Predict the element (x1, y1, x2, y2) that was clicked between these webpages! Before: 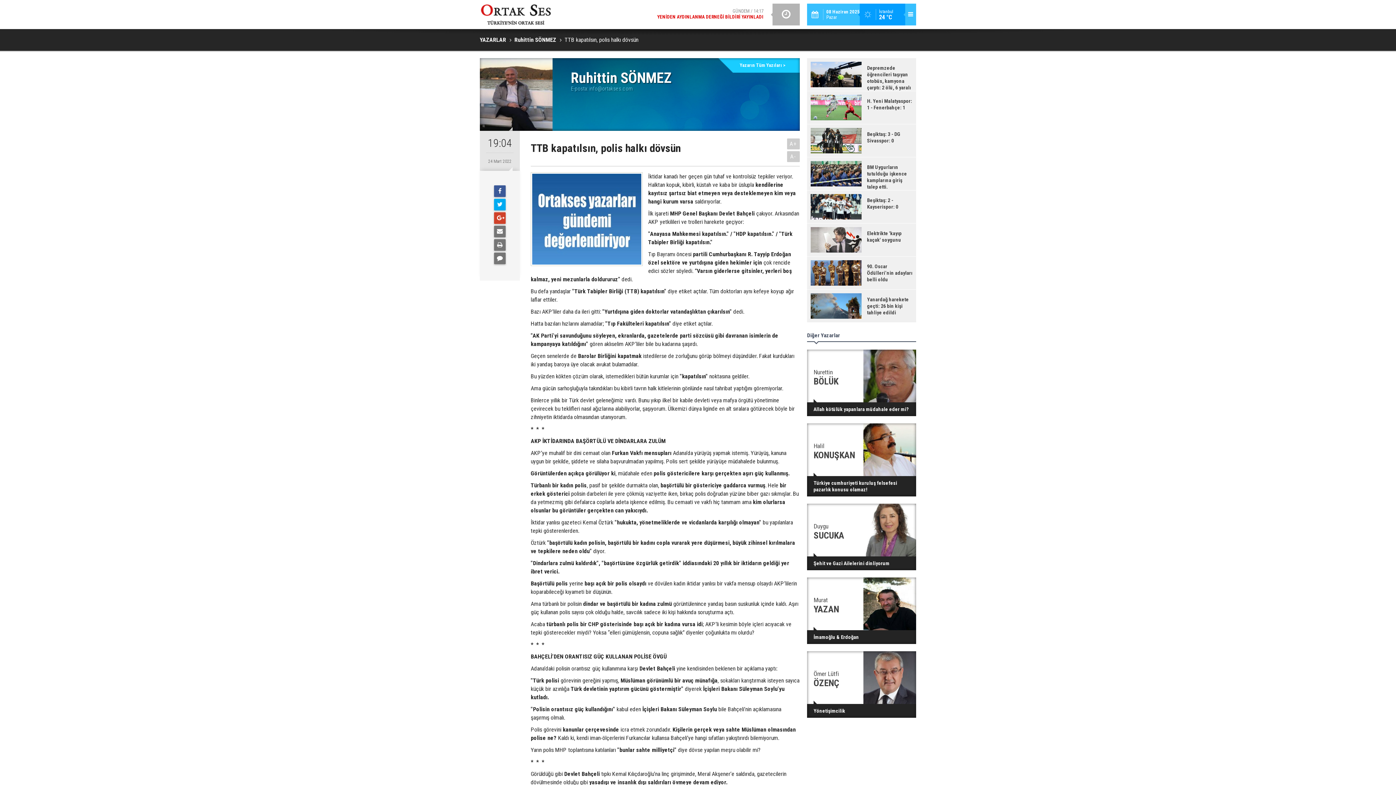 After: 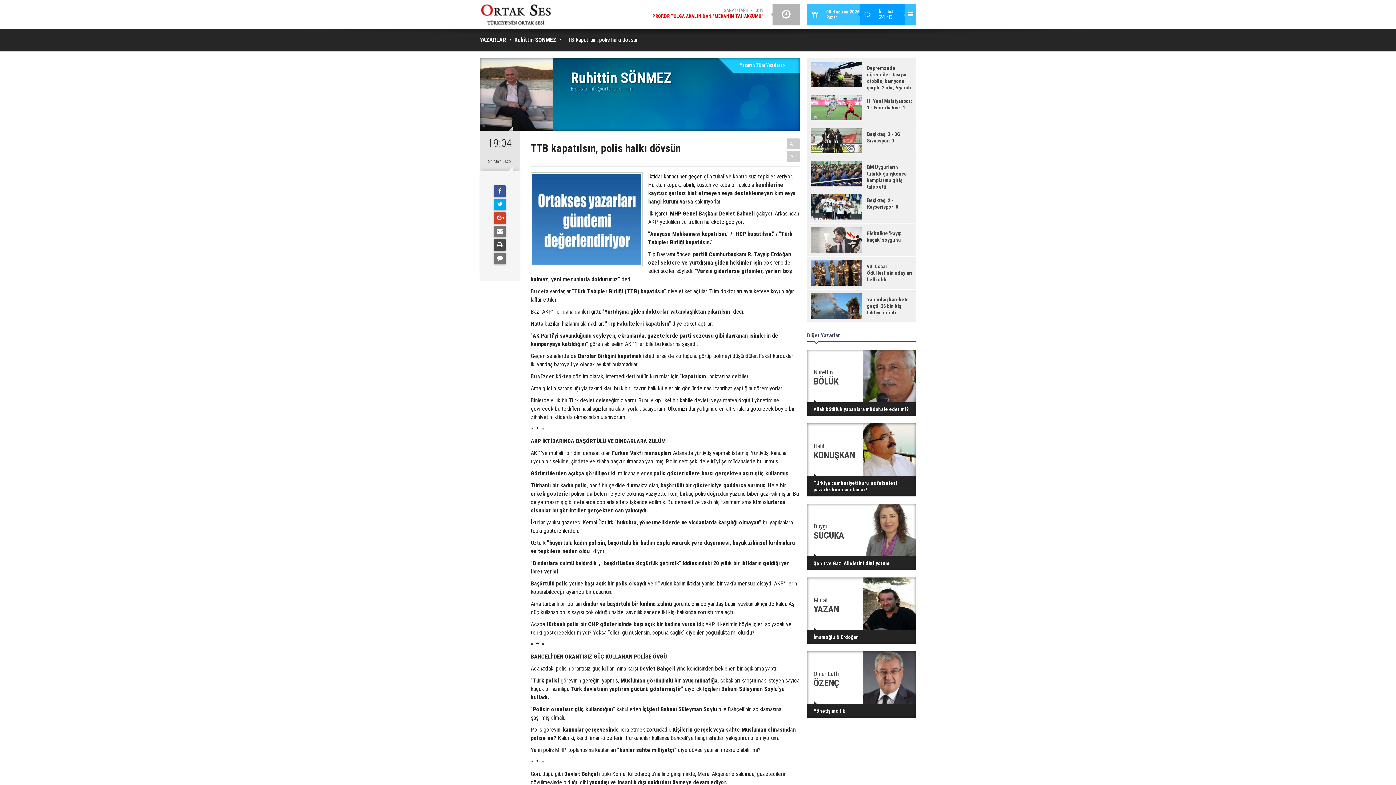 Action: bbox: (494, 239, 505, 250)